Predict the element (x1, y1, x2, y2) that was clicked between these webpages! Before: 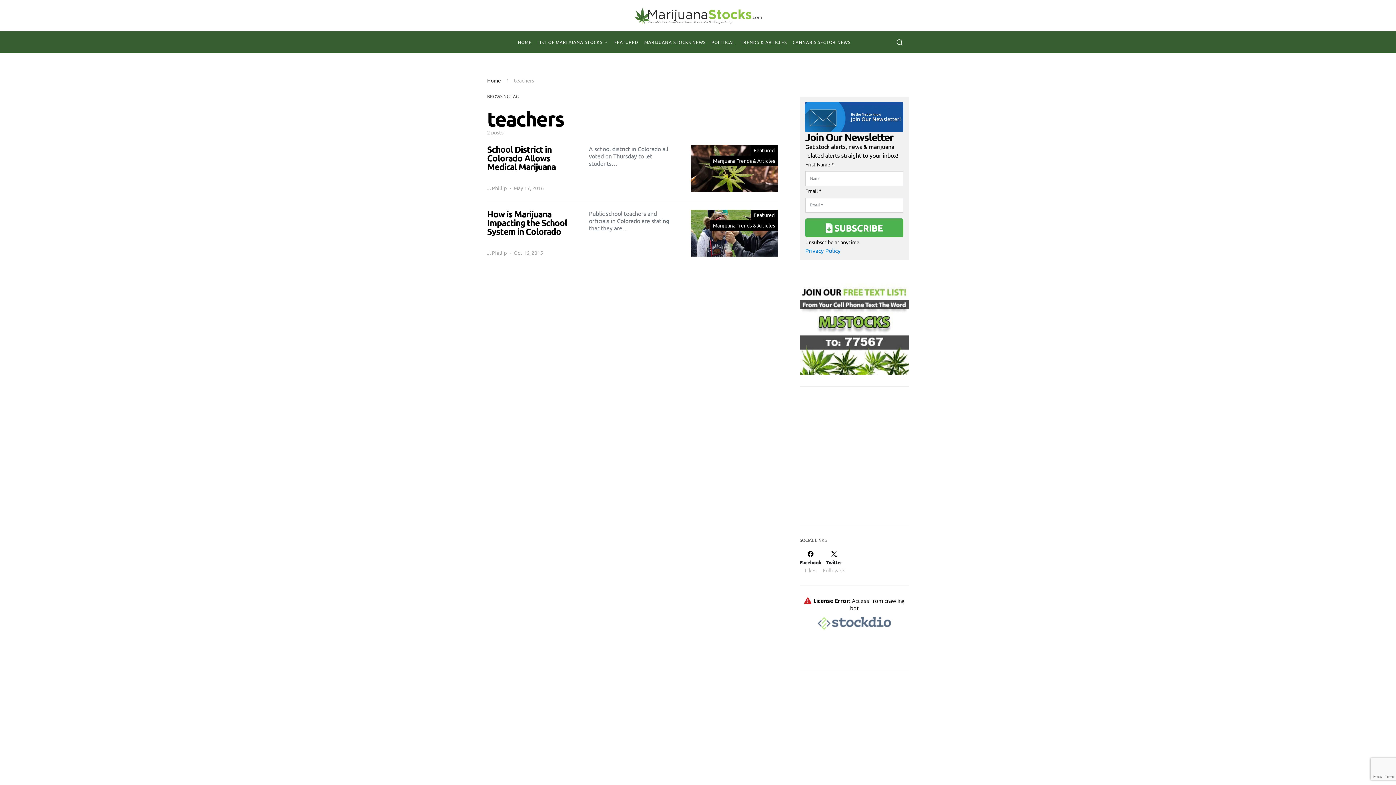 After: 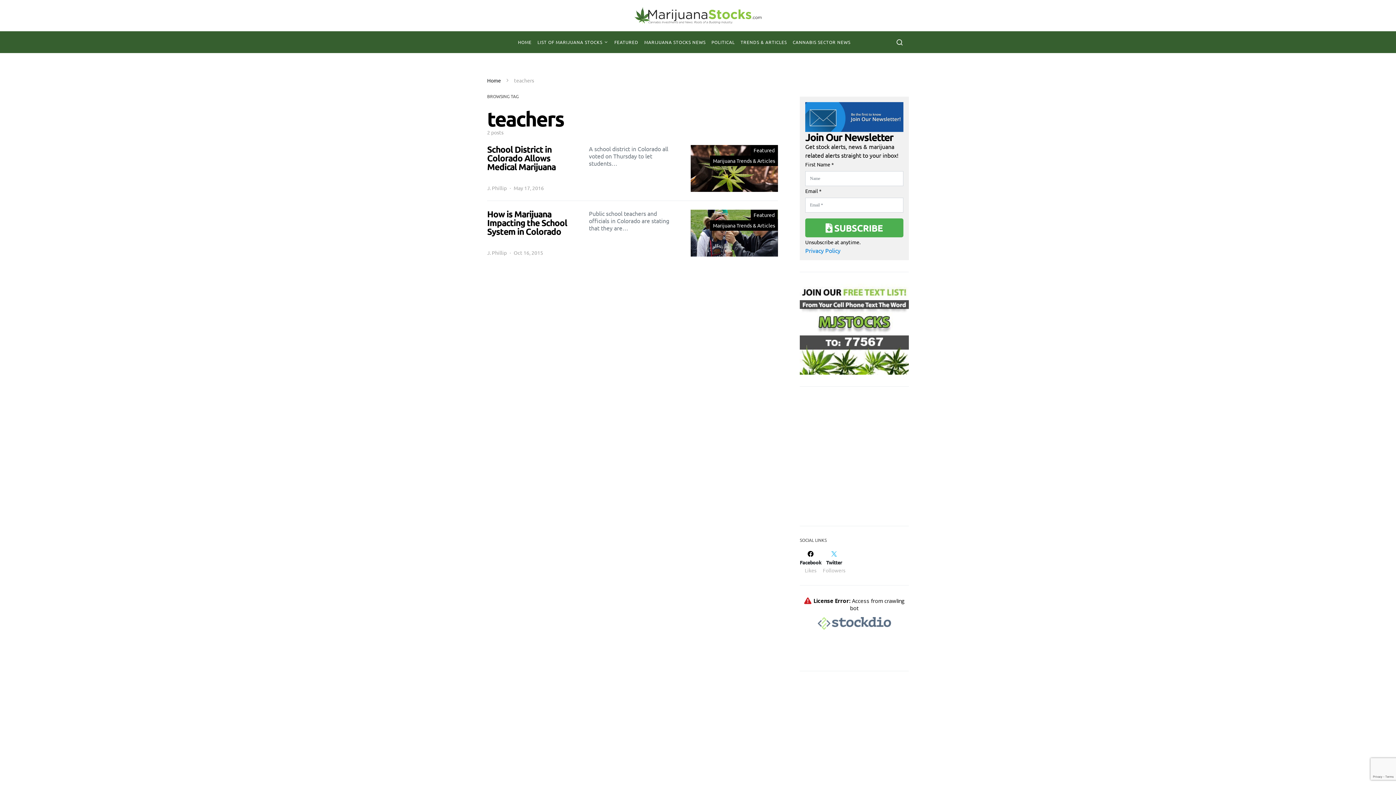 Action: label: Twitter bbox: (823, 551, 845, 573)